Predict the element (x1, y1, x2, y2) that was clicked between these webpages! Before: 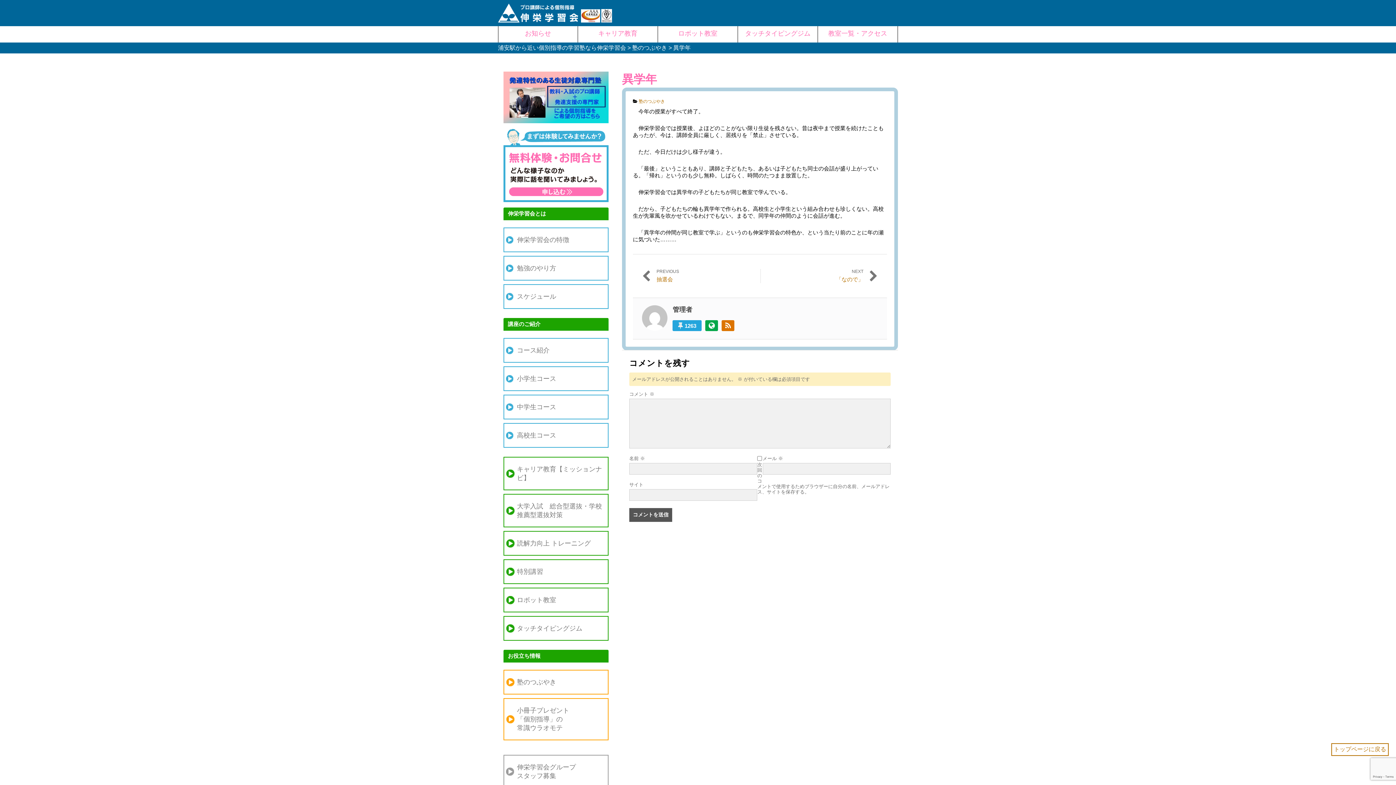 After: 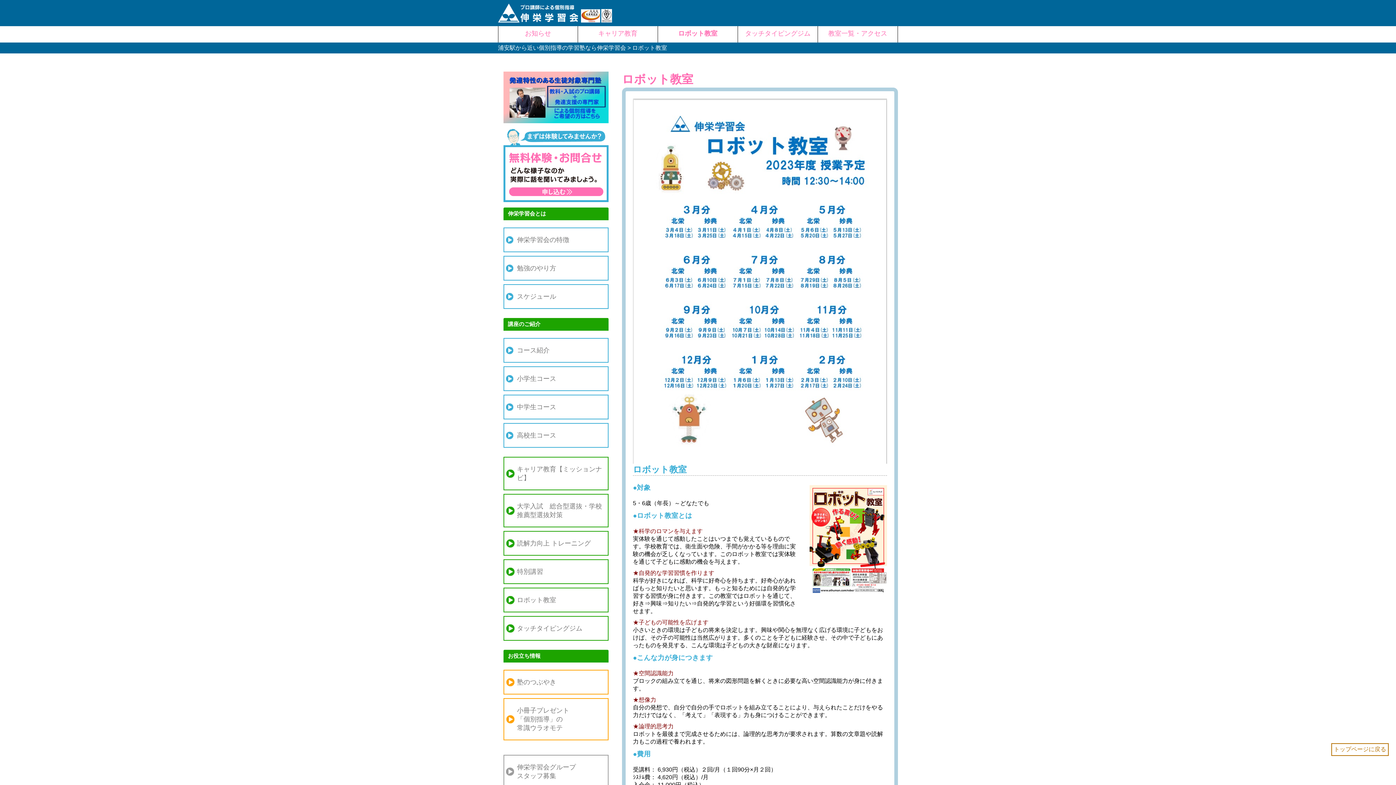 Action: label: ロボット教室 bbox: (678, 29, 717, 36)